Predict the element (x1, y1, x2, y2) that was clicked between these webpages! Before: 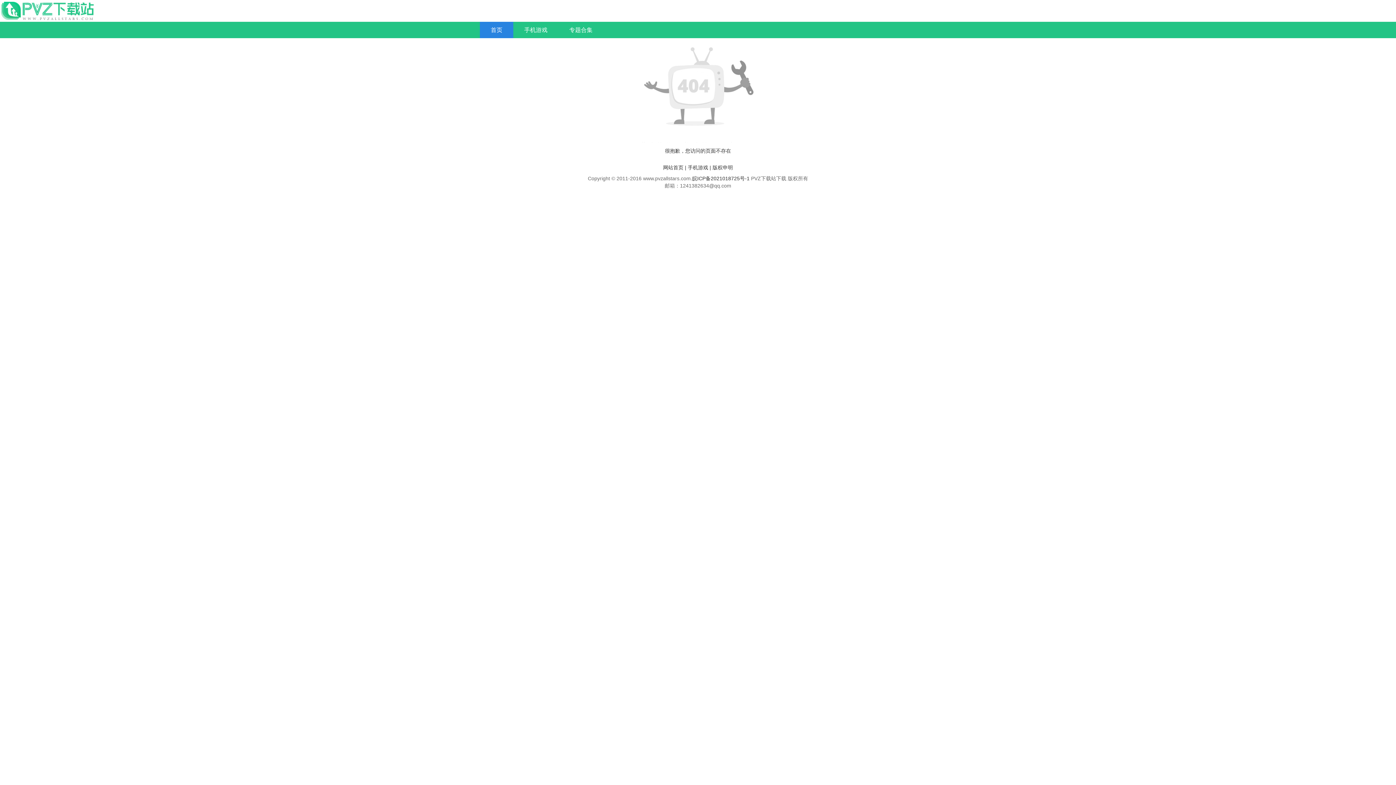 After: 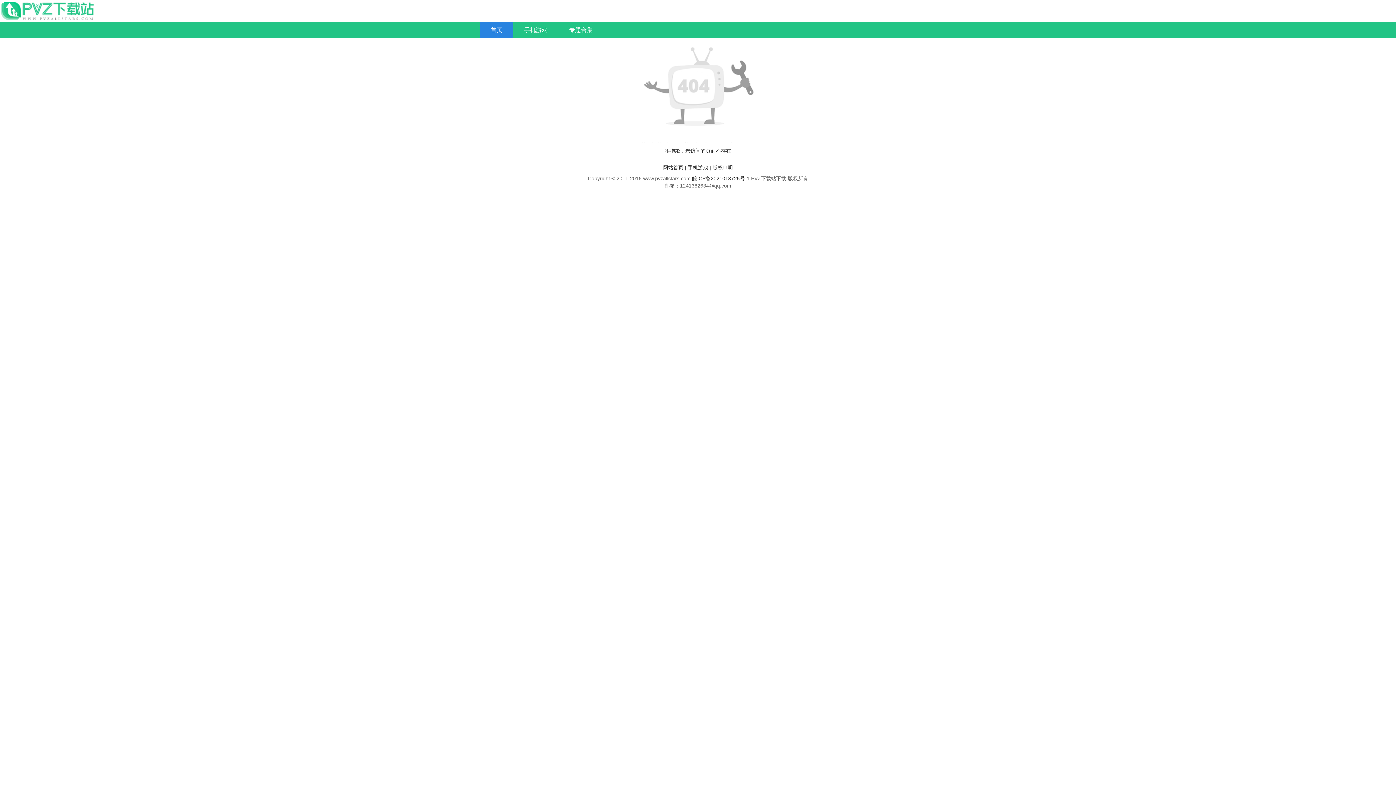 Action: label: 版权申明 bbox: (712, 164, 733, 170)